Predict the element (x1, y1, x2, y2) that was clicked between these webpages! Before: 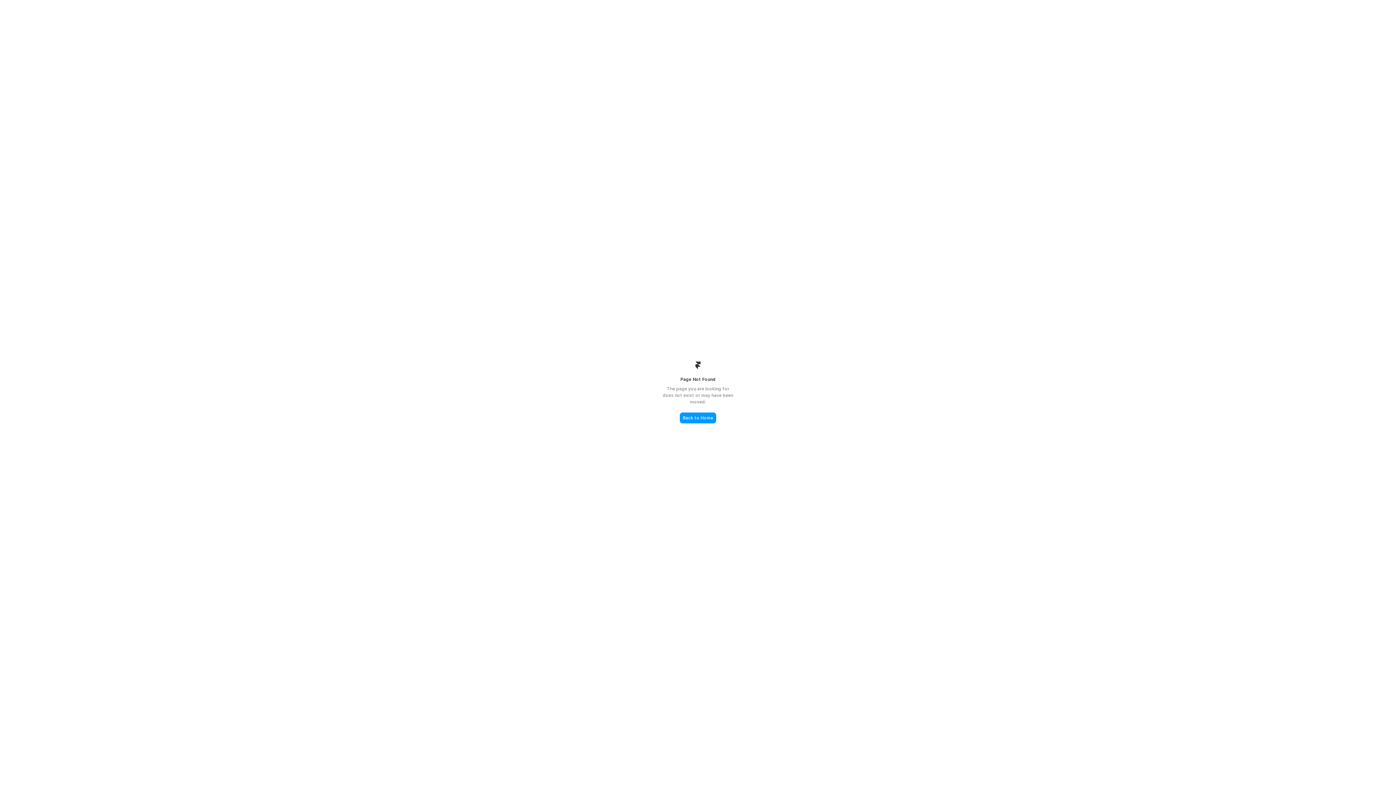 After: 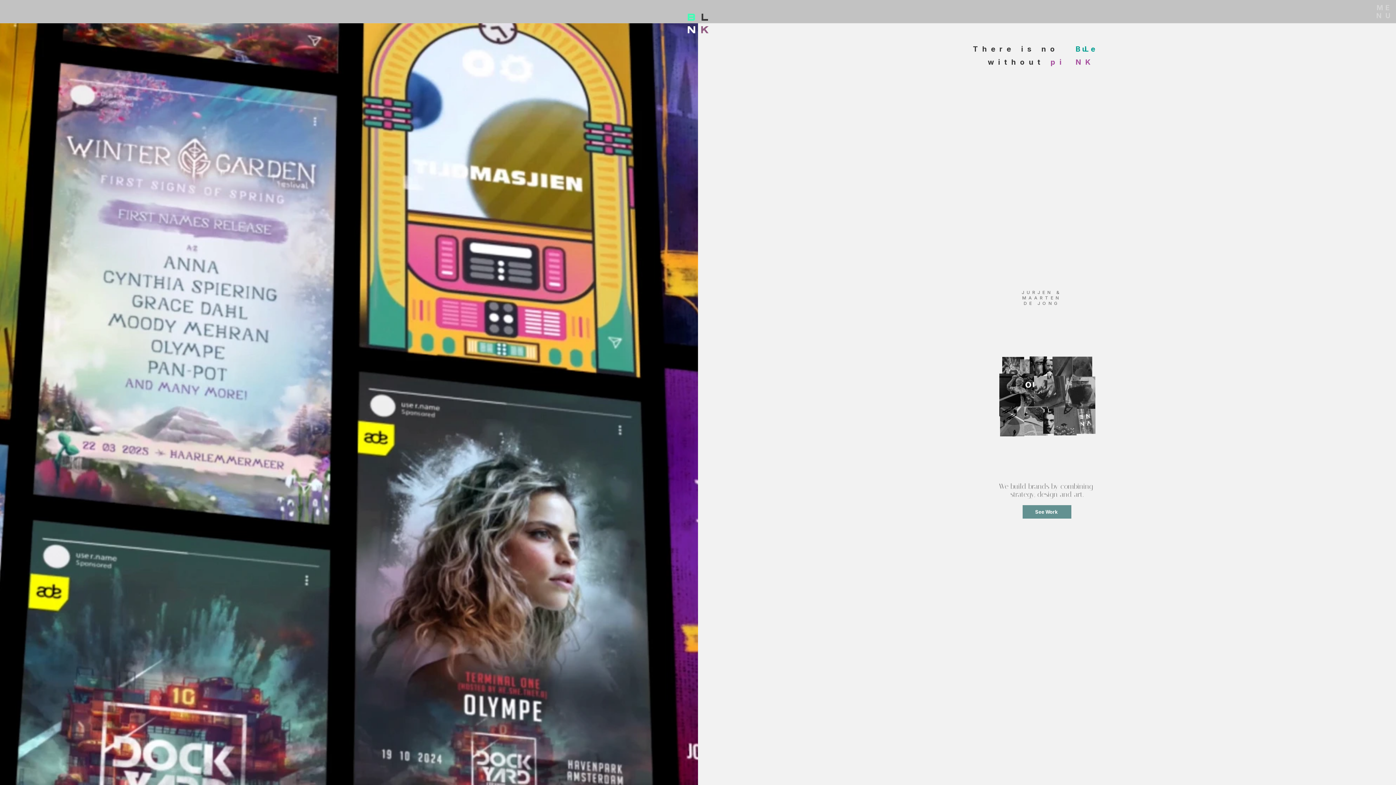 Action: label: Back to Home bbox: (680, 412, 716, 423)